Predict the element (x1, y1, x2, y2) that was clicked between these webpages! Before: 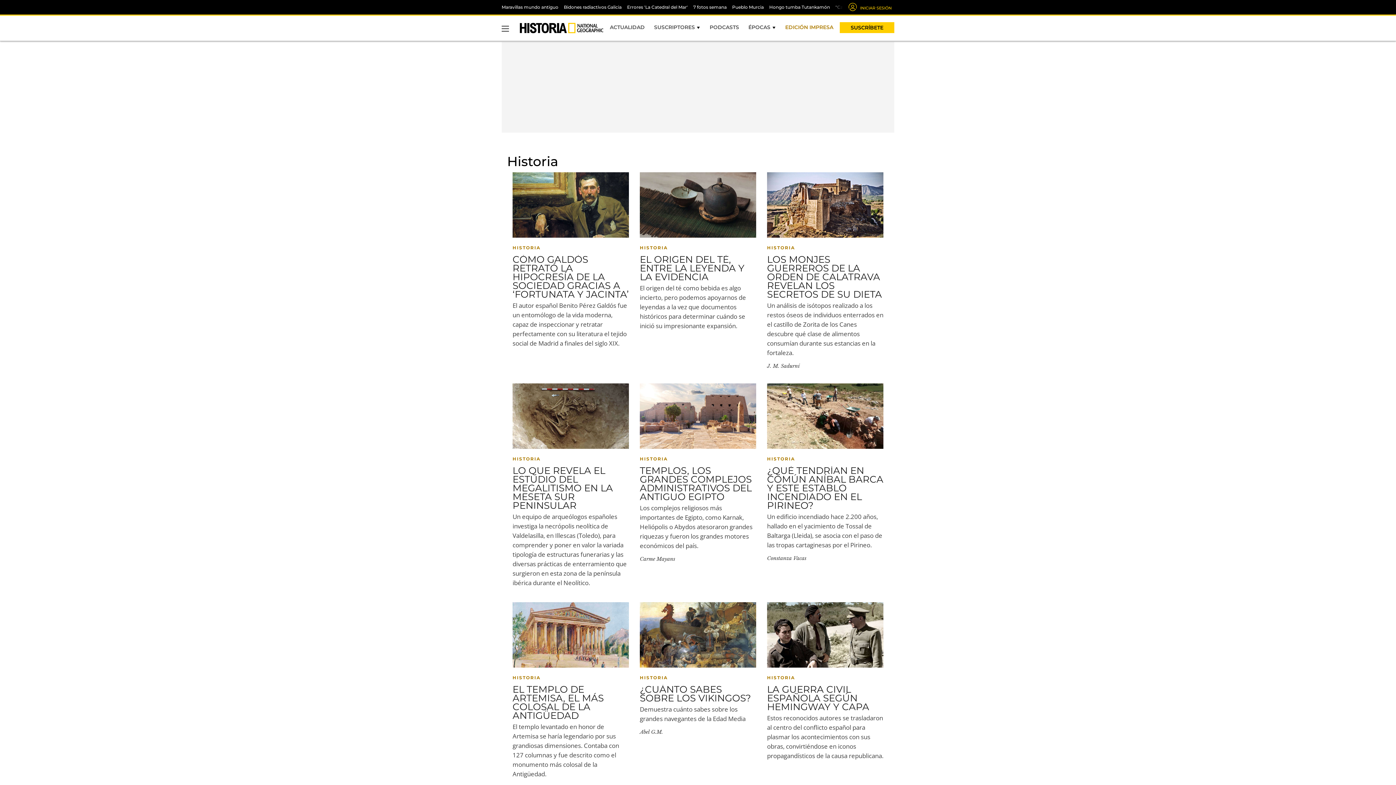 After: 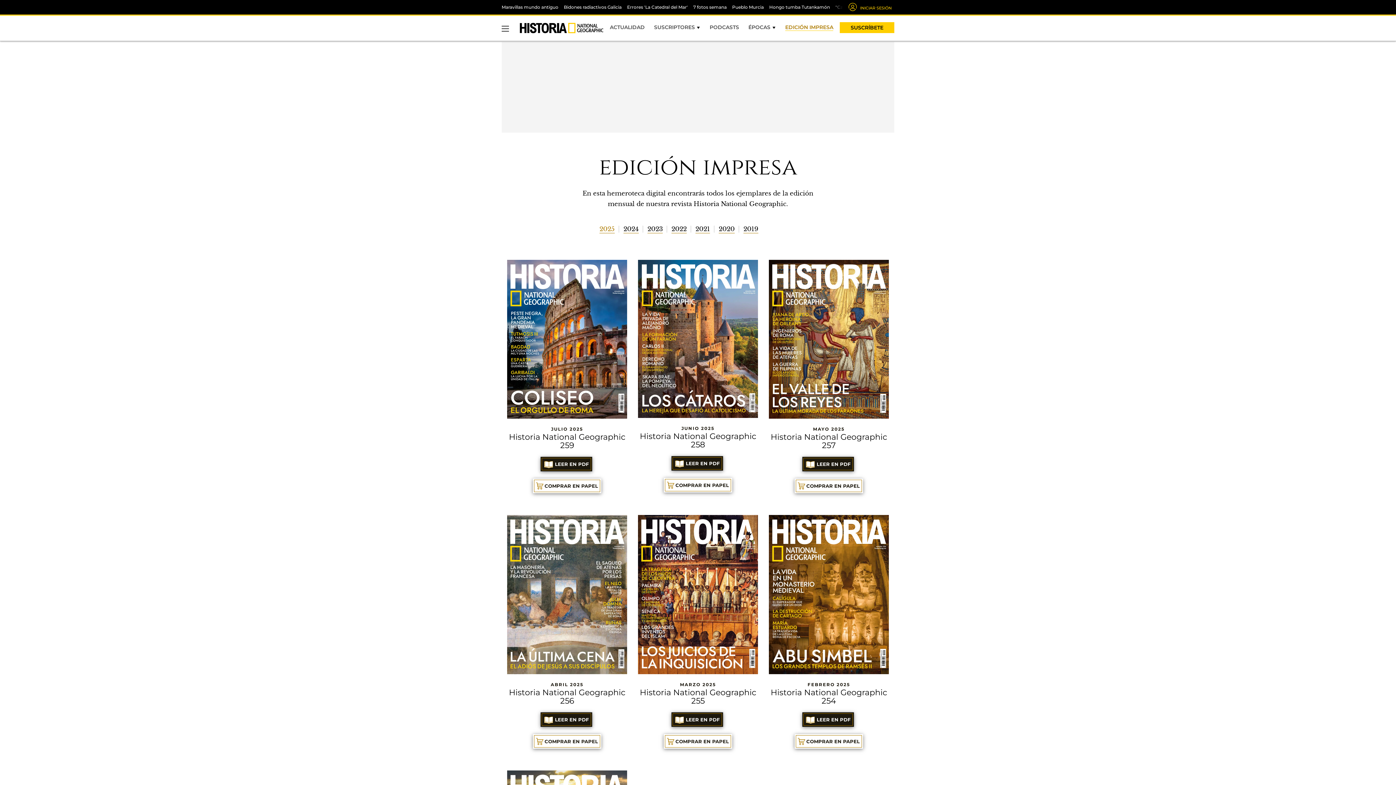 Action: bbox: (785, 24, 833, 30) label: EDICIÓN IMPRESA